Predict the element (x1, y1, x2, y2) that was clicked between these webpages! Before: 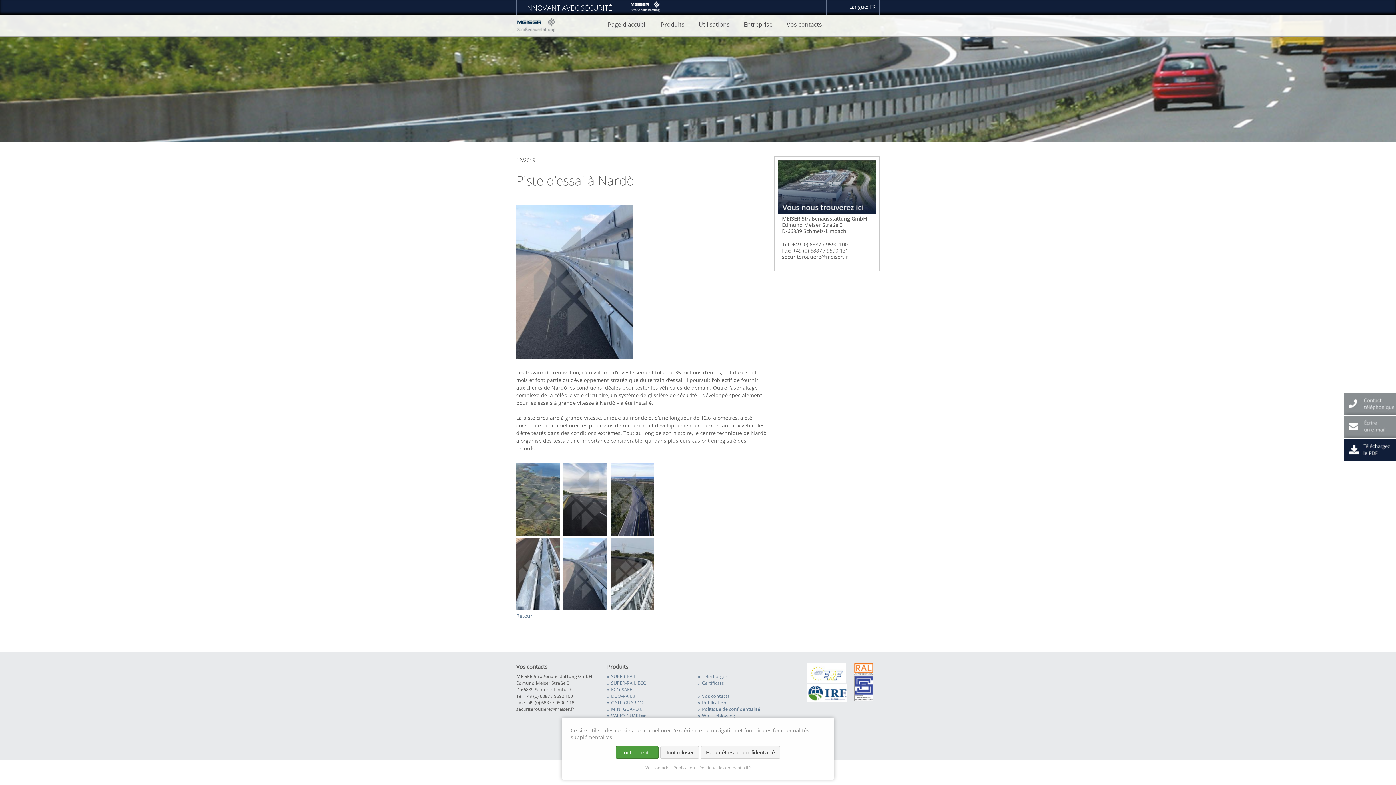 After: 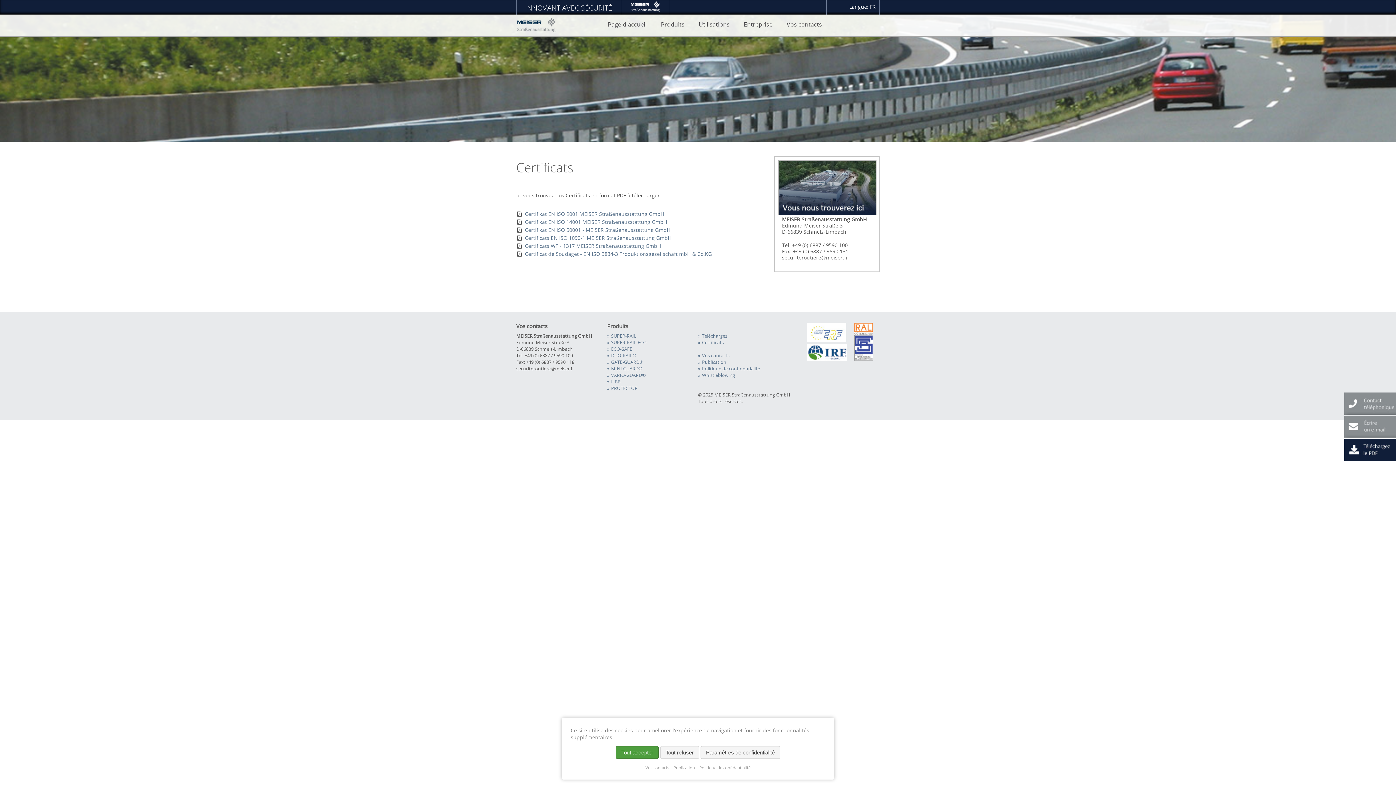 Action: label: Certificats bbox: (698, 680, 723, 686)